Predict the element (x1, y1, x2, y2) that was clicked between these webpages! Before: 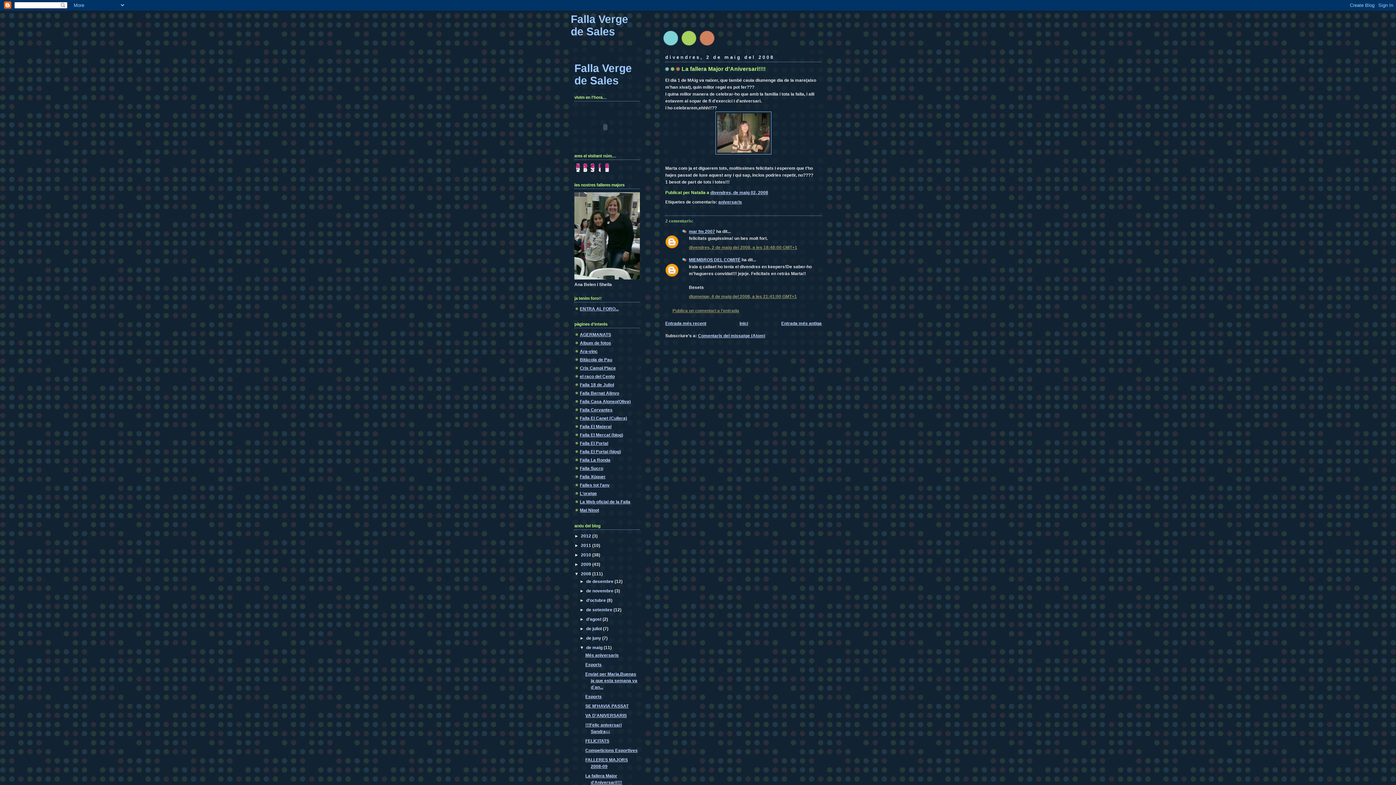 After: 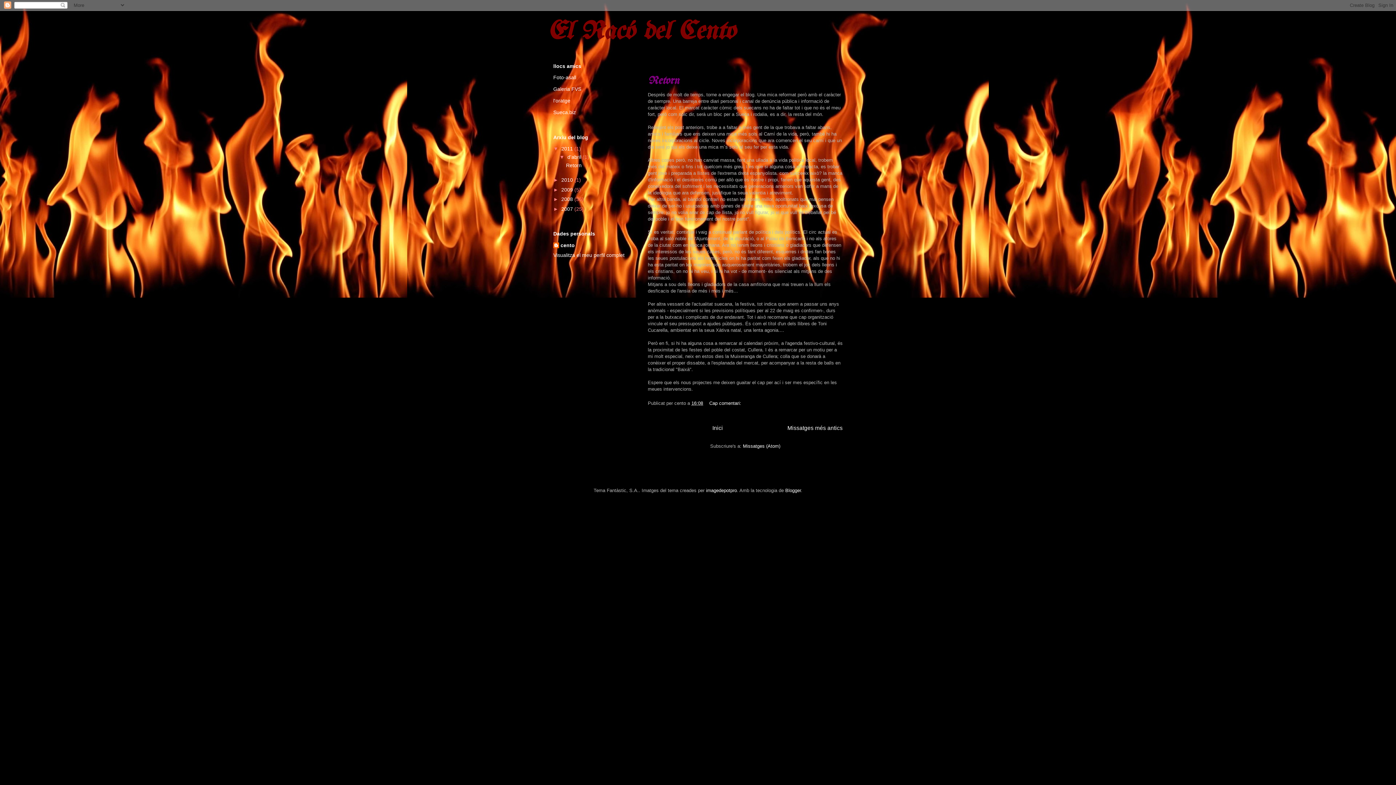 Action: label: el raco del Cento bbox: (580, 374, 614, 379)